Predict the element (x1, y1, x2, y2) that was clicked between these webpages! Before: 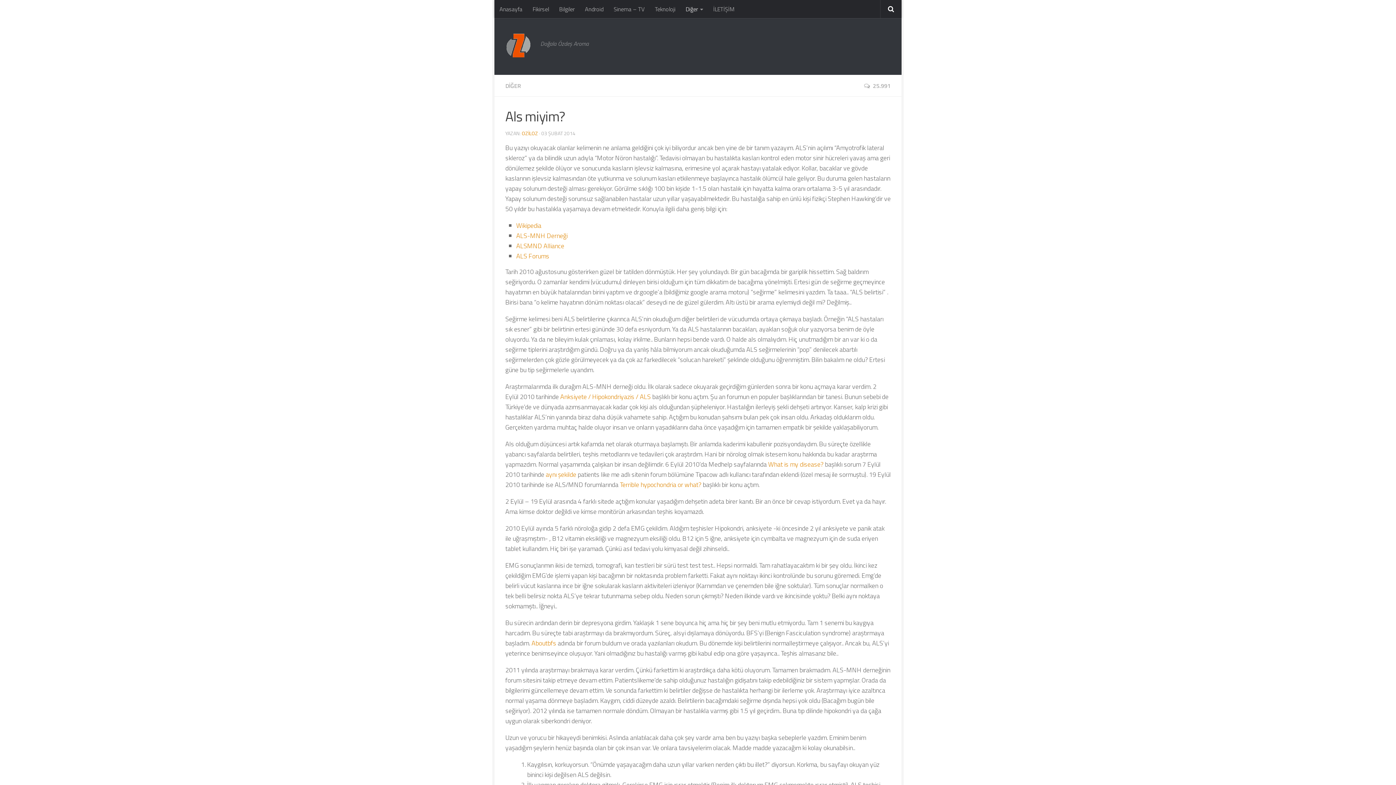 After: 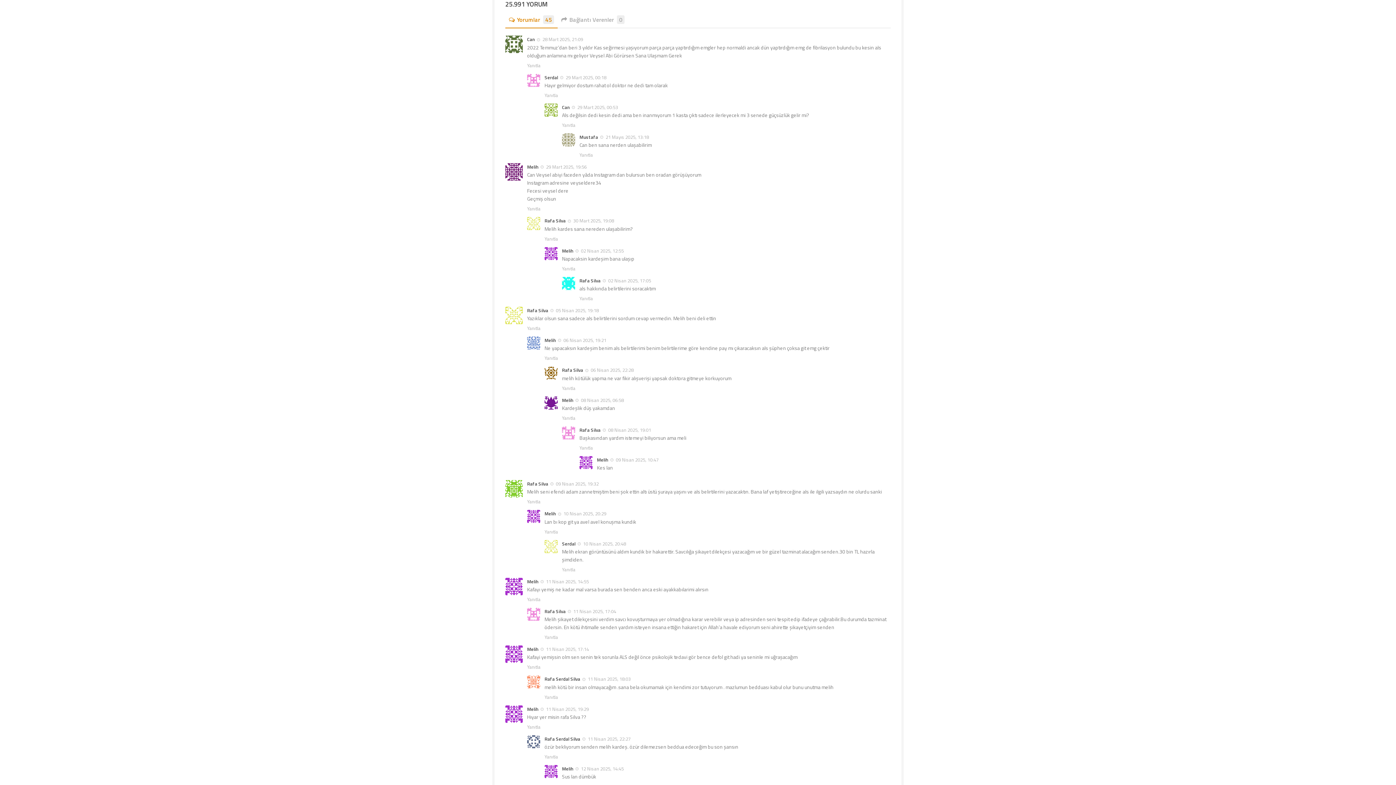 Action: label: 25.991 bbox: (864, 81, 890, 90)